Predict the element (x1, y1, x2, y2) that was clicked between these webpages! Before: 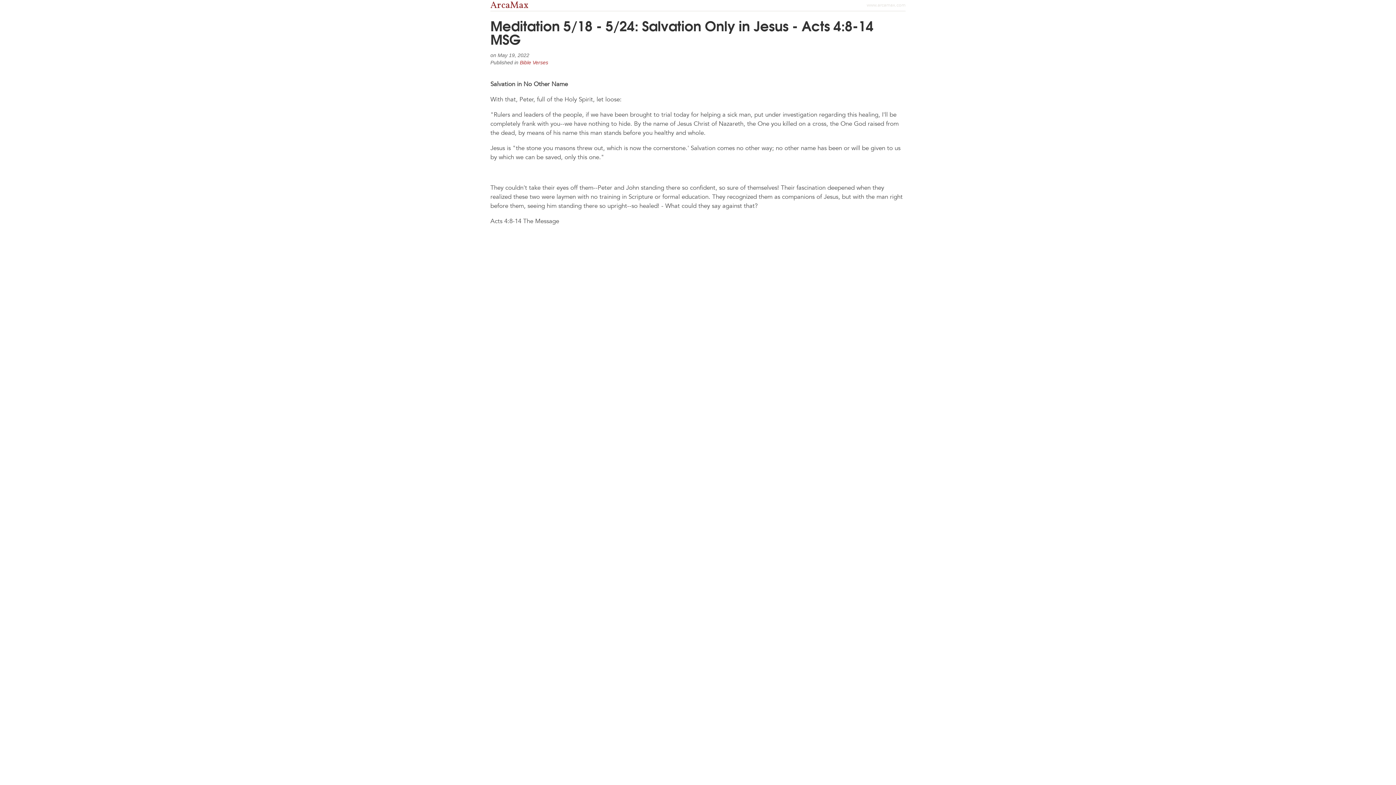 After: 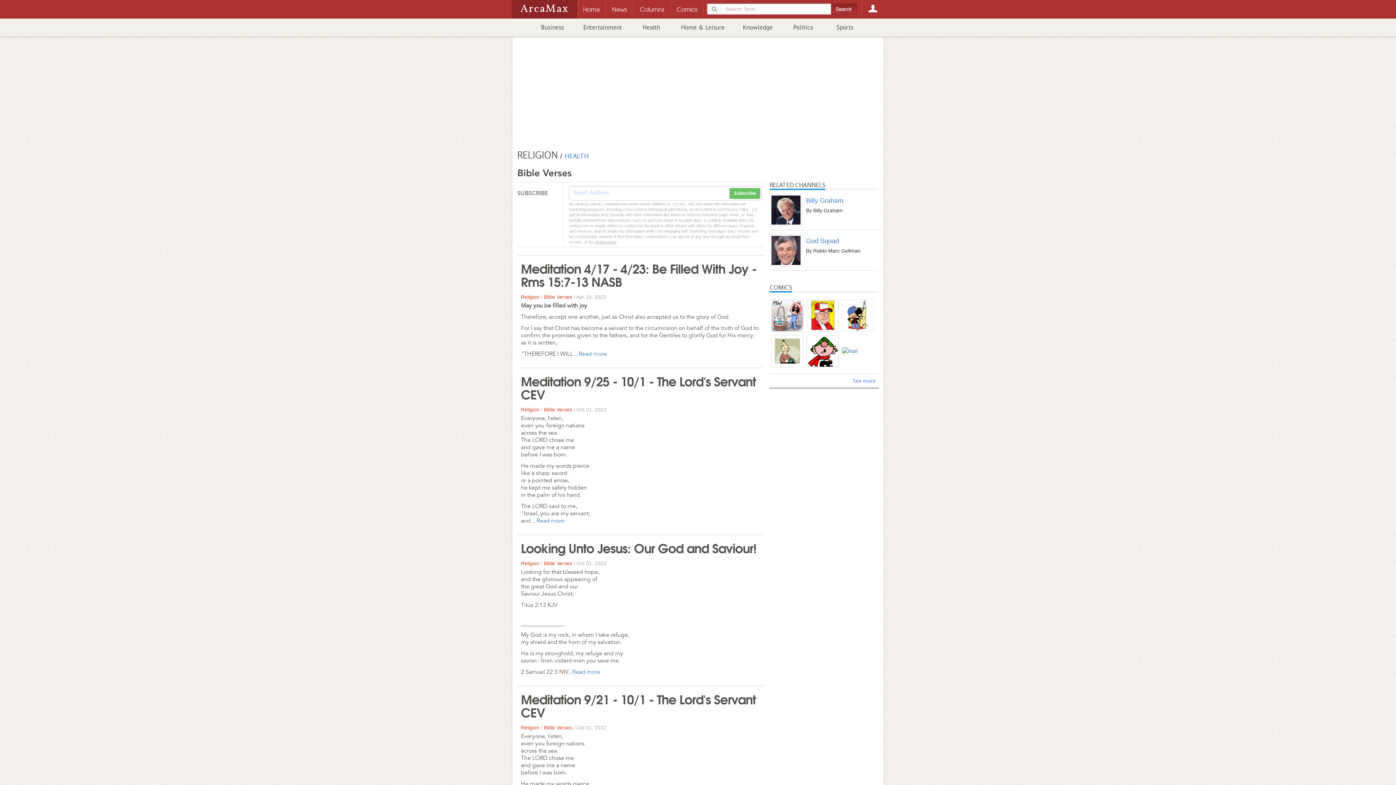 Action: bbox: (520, 59, 548, 65) label: Bible Verses